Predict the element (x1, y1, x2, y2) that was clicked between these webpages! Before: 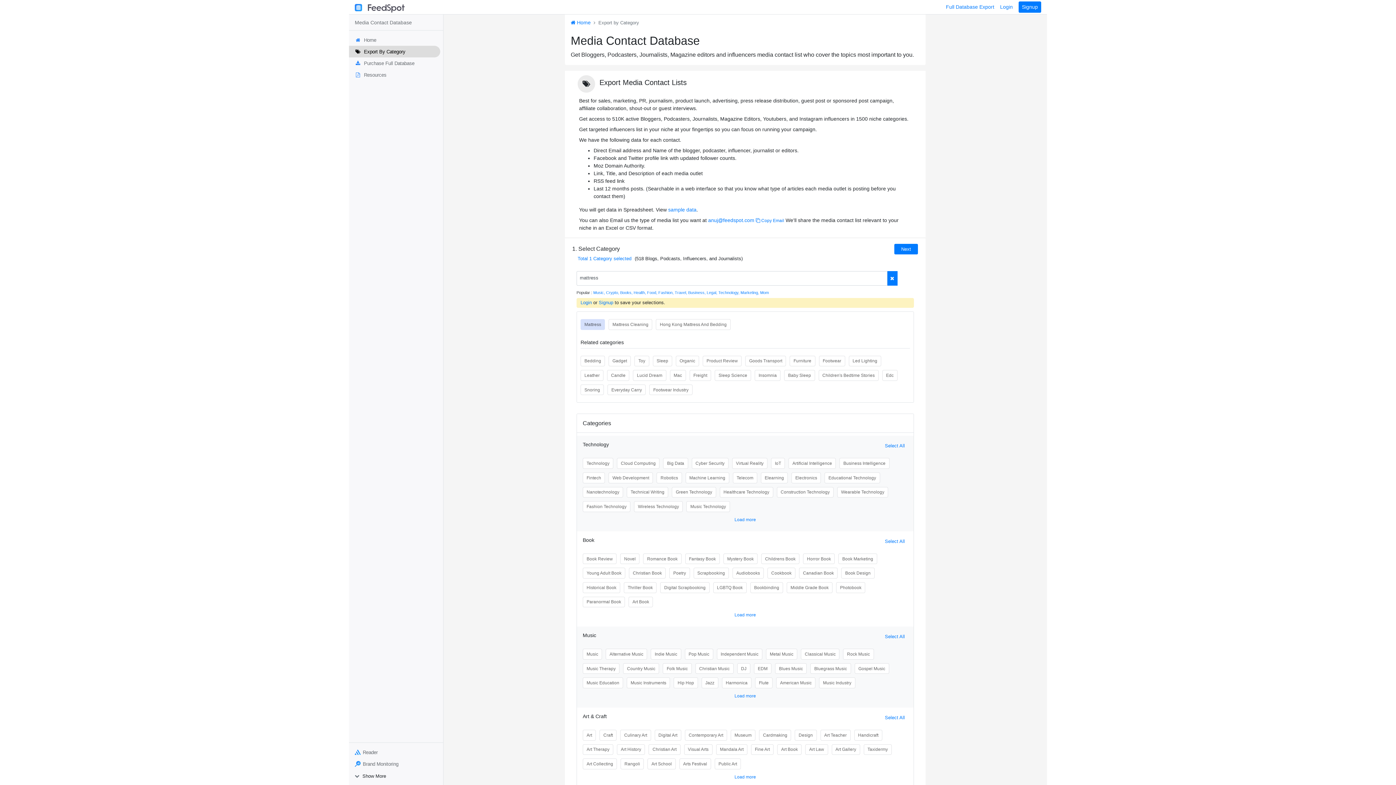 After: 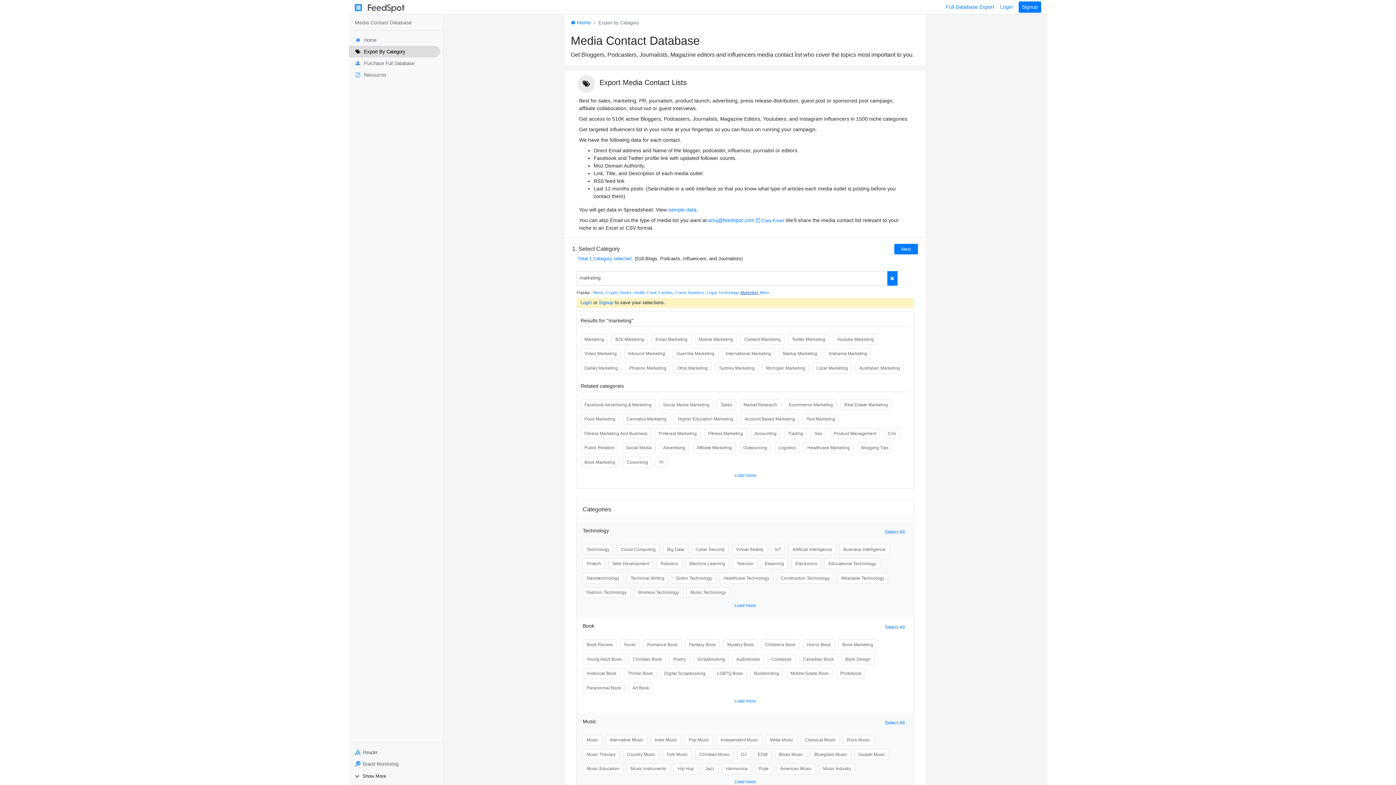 Action: label: Marketing,  bbox: (740, 290, 760, 294)